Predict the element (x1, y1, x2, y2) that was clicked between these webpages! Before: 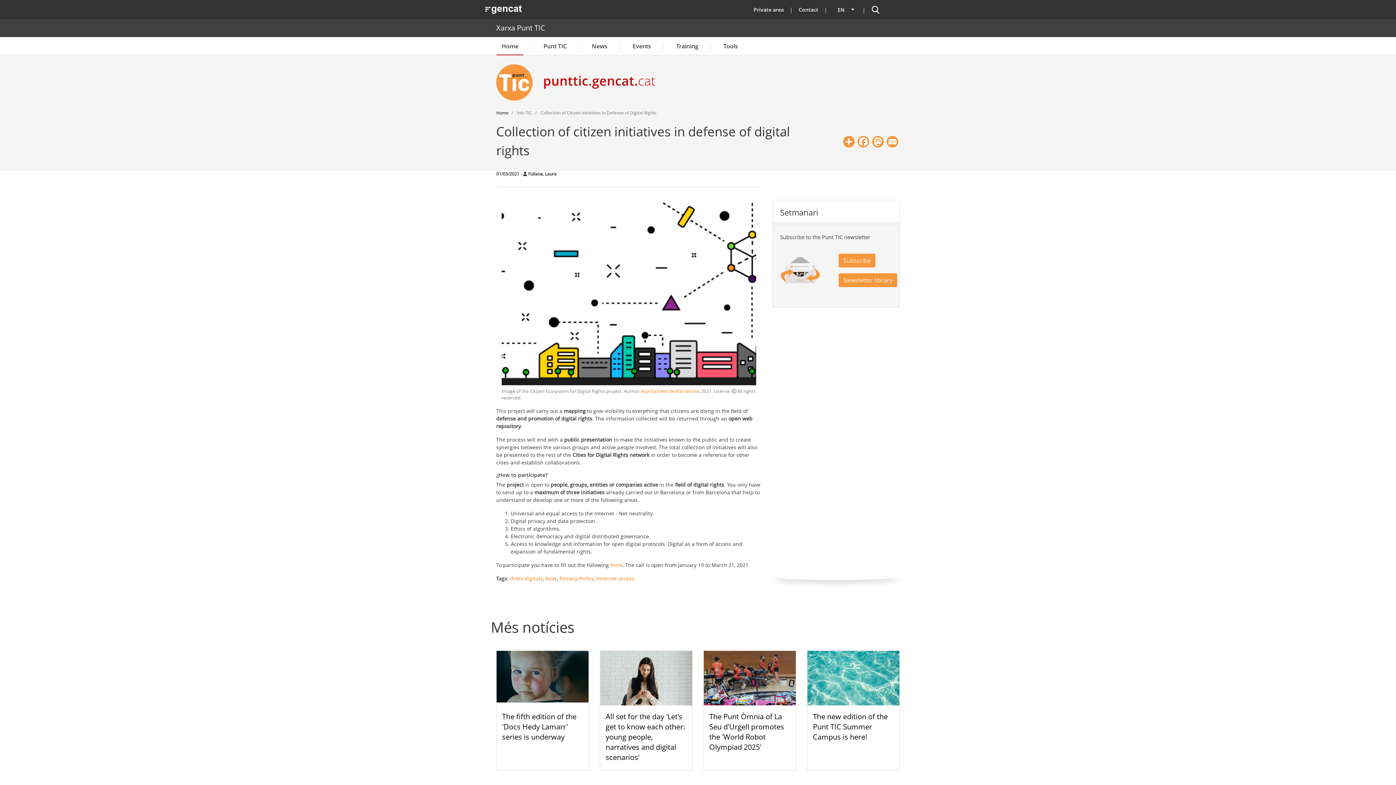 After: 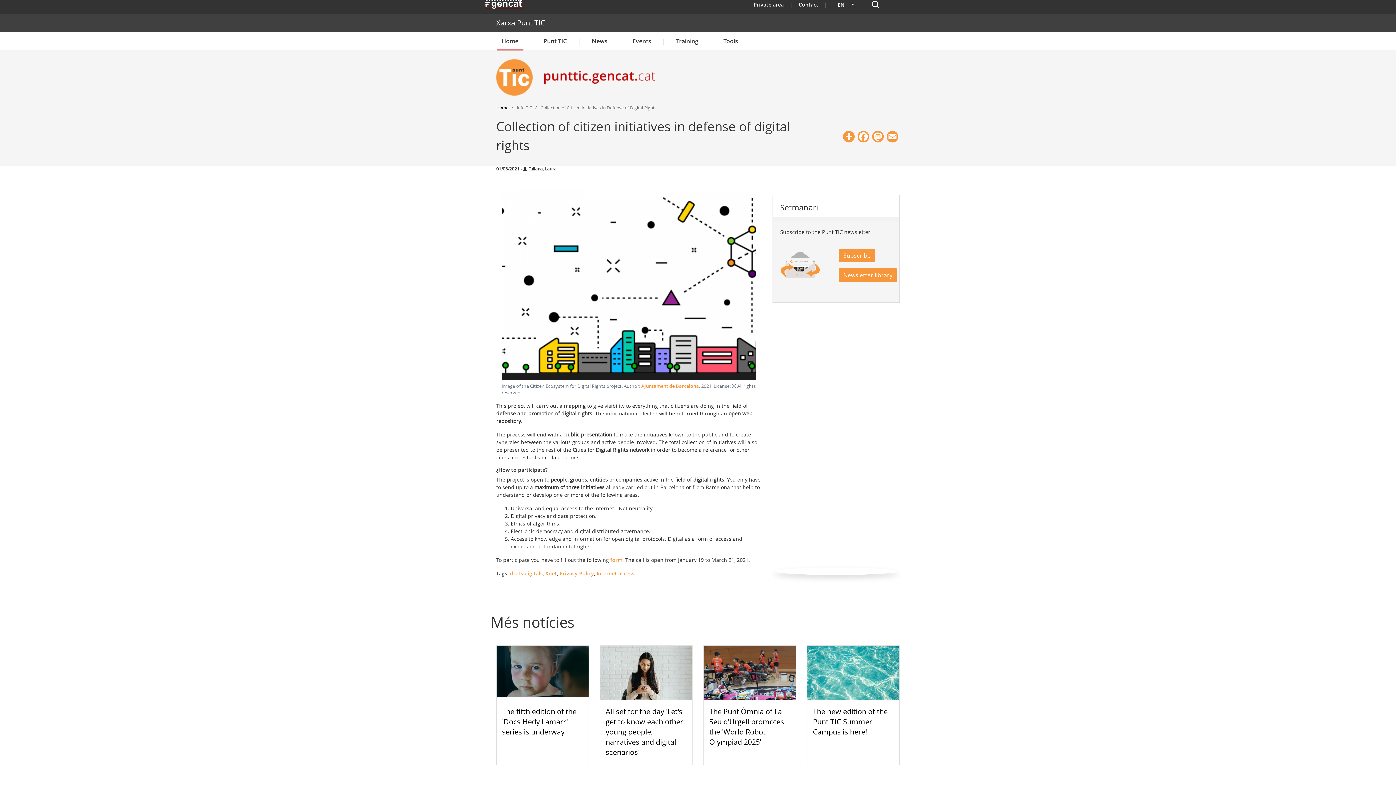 Action: bbox: (485, 5, 522, 12) label: . Obre en una nova finestra.